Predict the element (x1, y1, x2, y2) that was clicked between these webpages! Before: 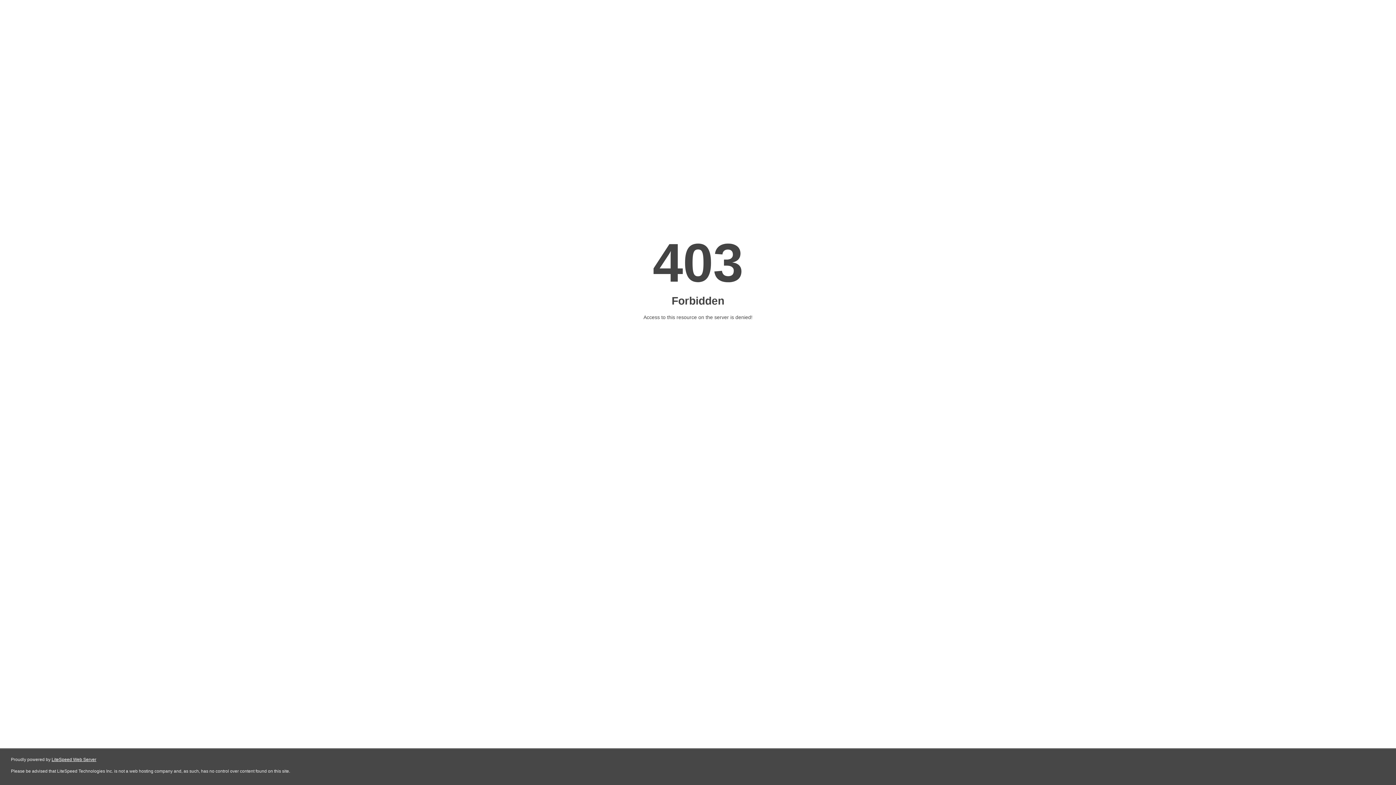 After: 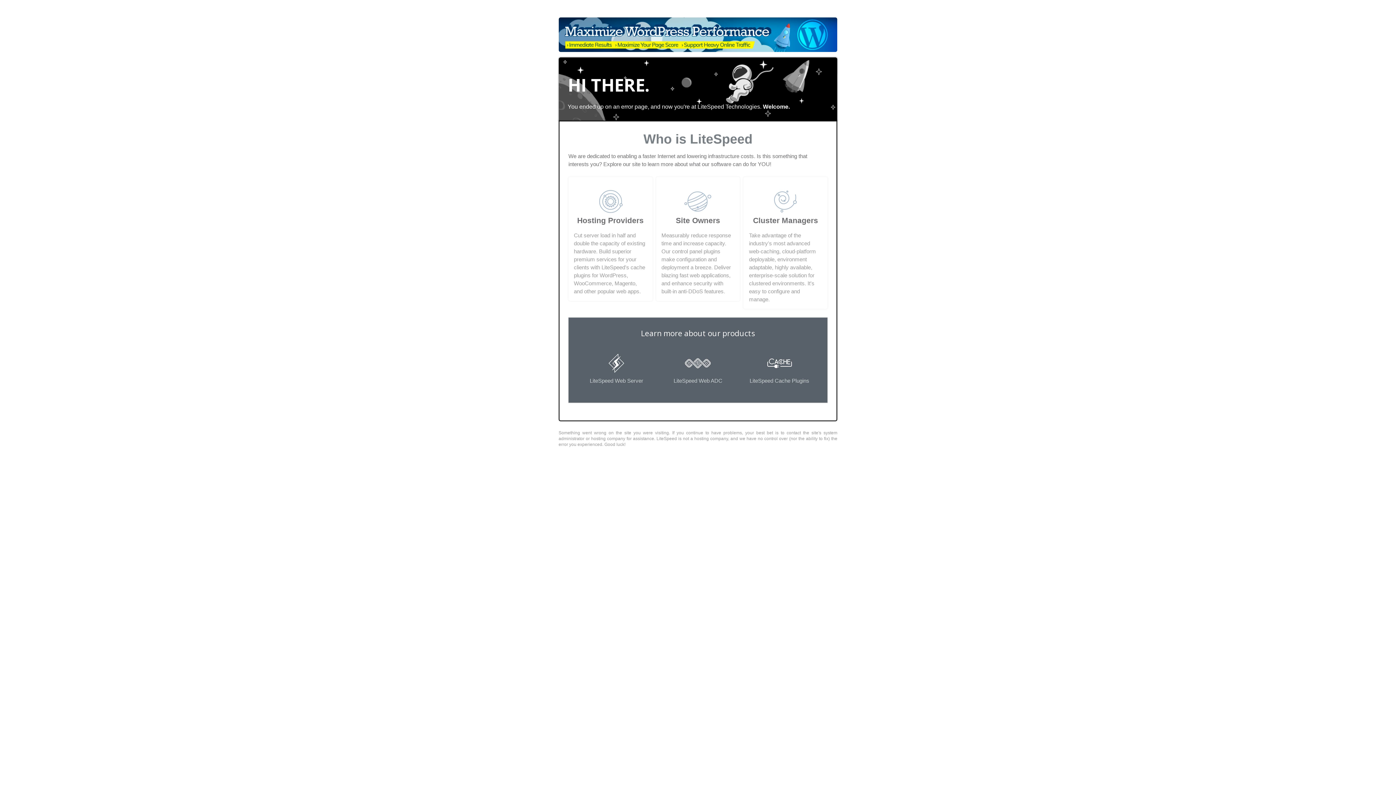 Action: label: LiteSpeed Web Server bbox: (51, 757, 96, 762)